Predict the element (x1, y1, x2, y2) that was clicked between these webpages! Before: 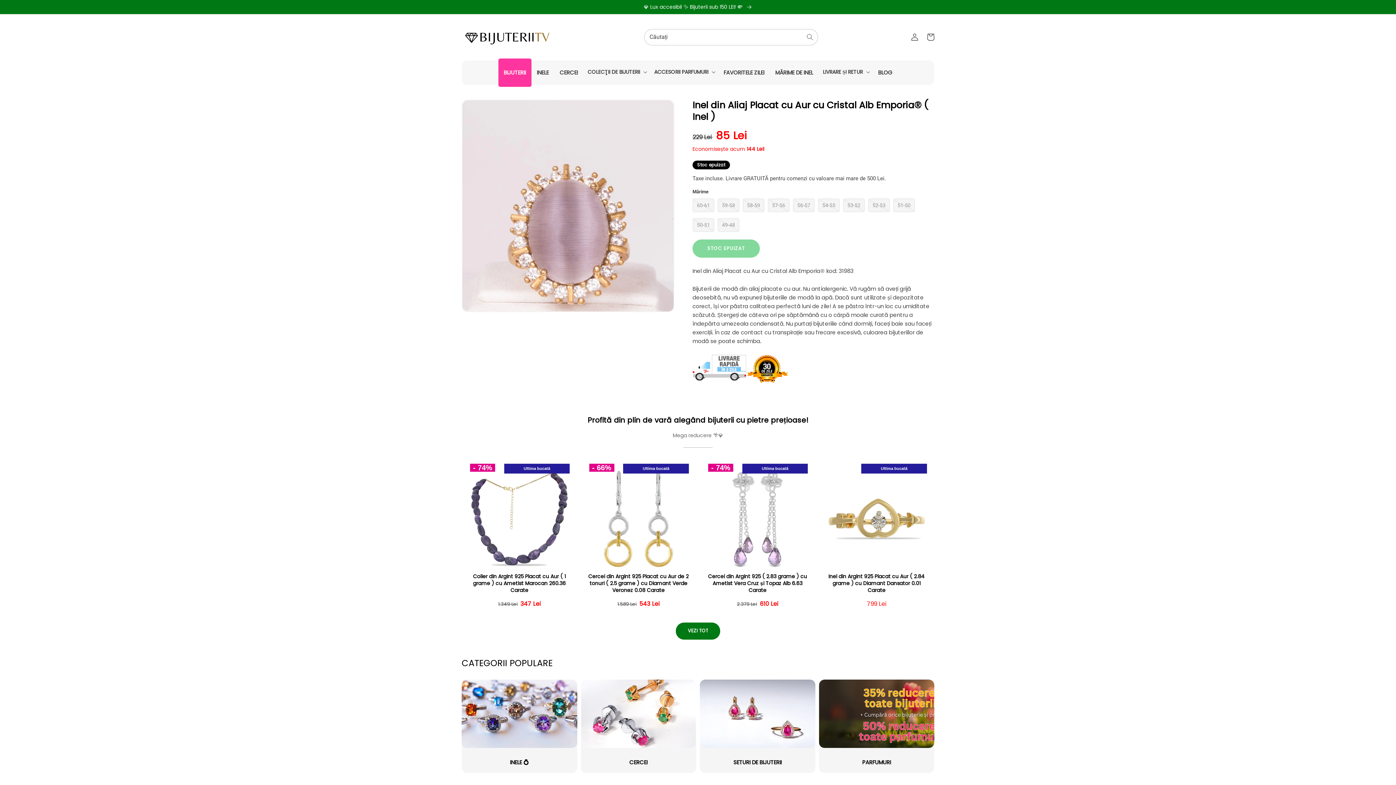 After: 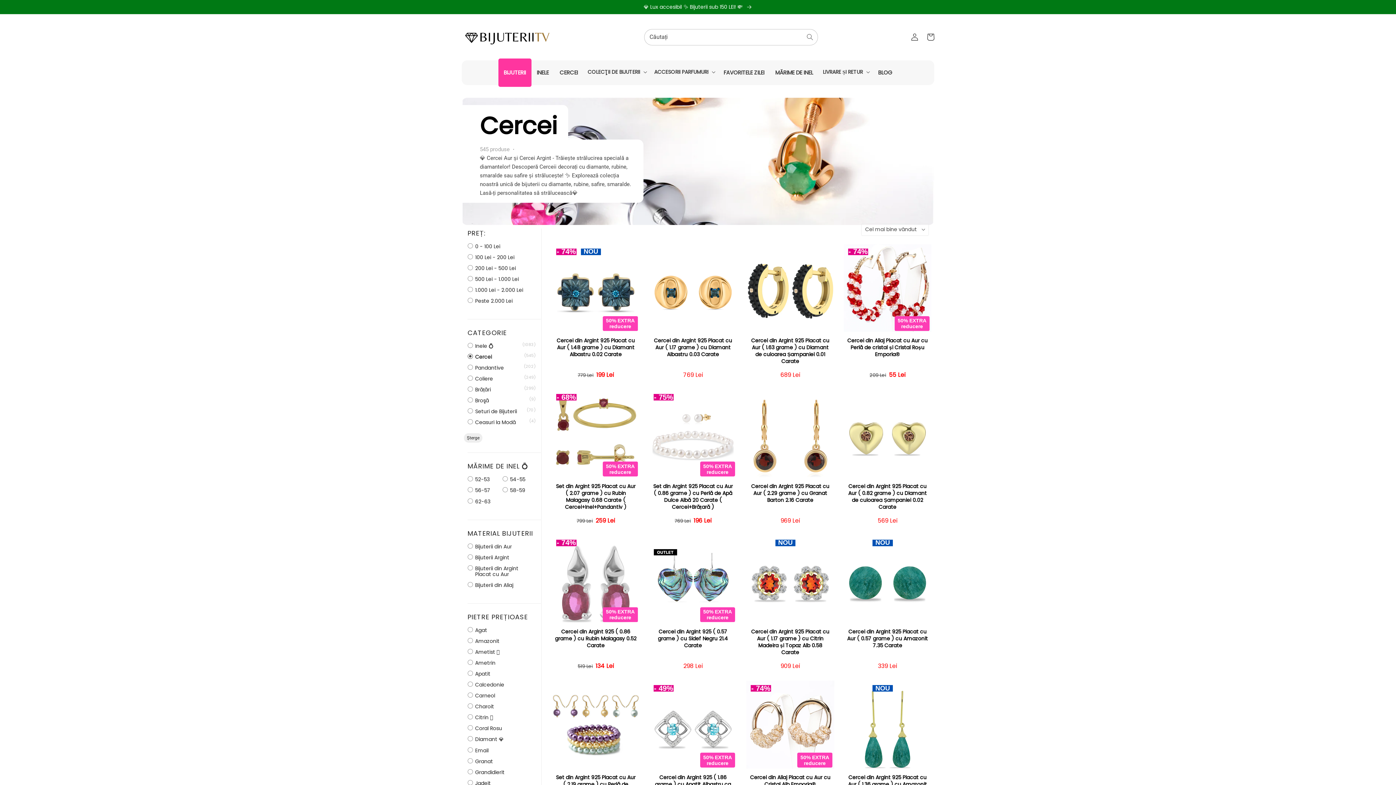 Action: bbox: (580, 680, 696, 773) label: CERCEI